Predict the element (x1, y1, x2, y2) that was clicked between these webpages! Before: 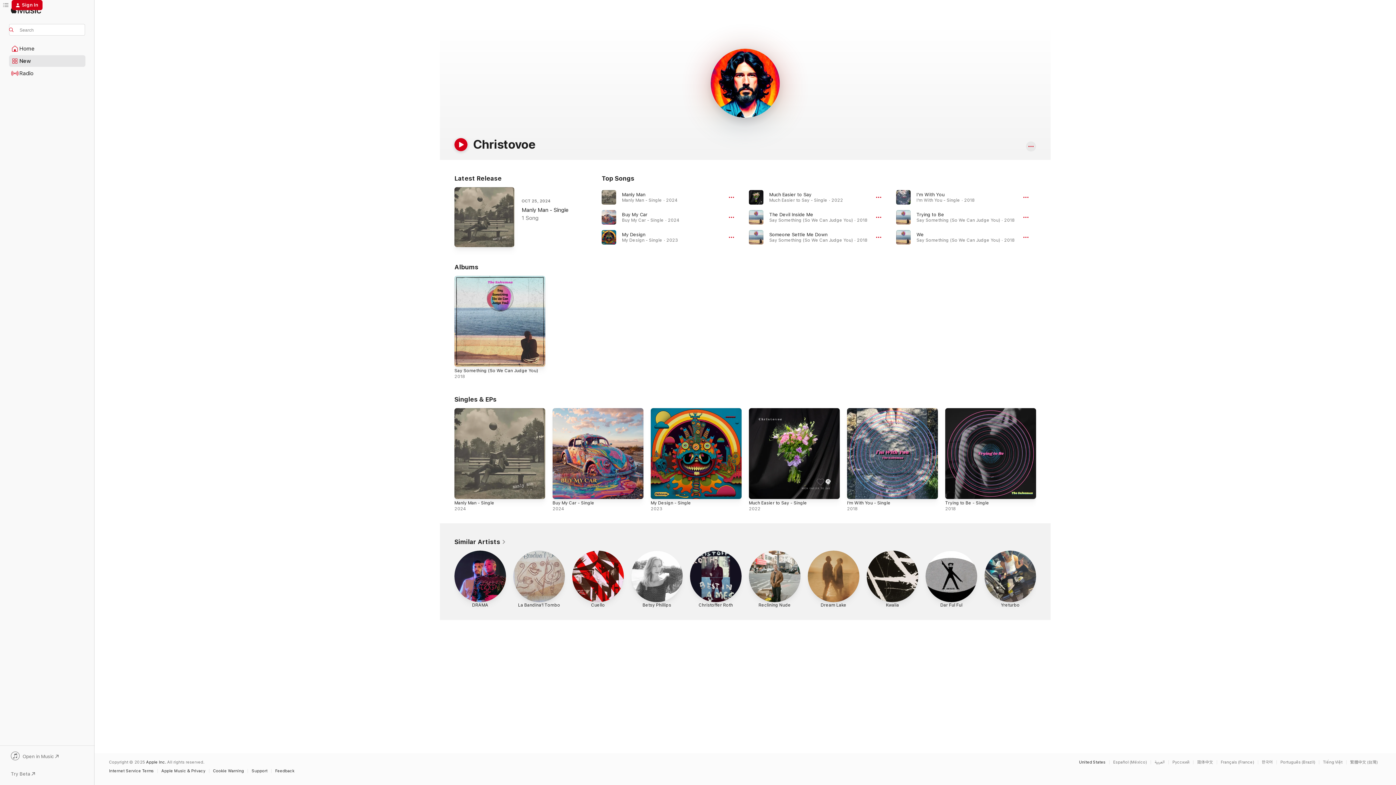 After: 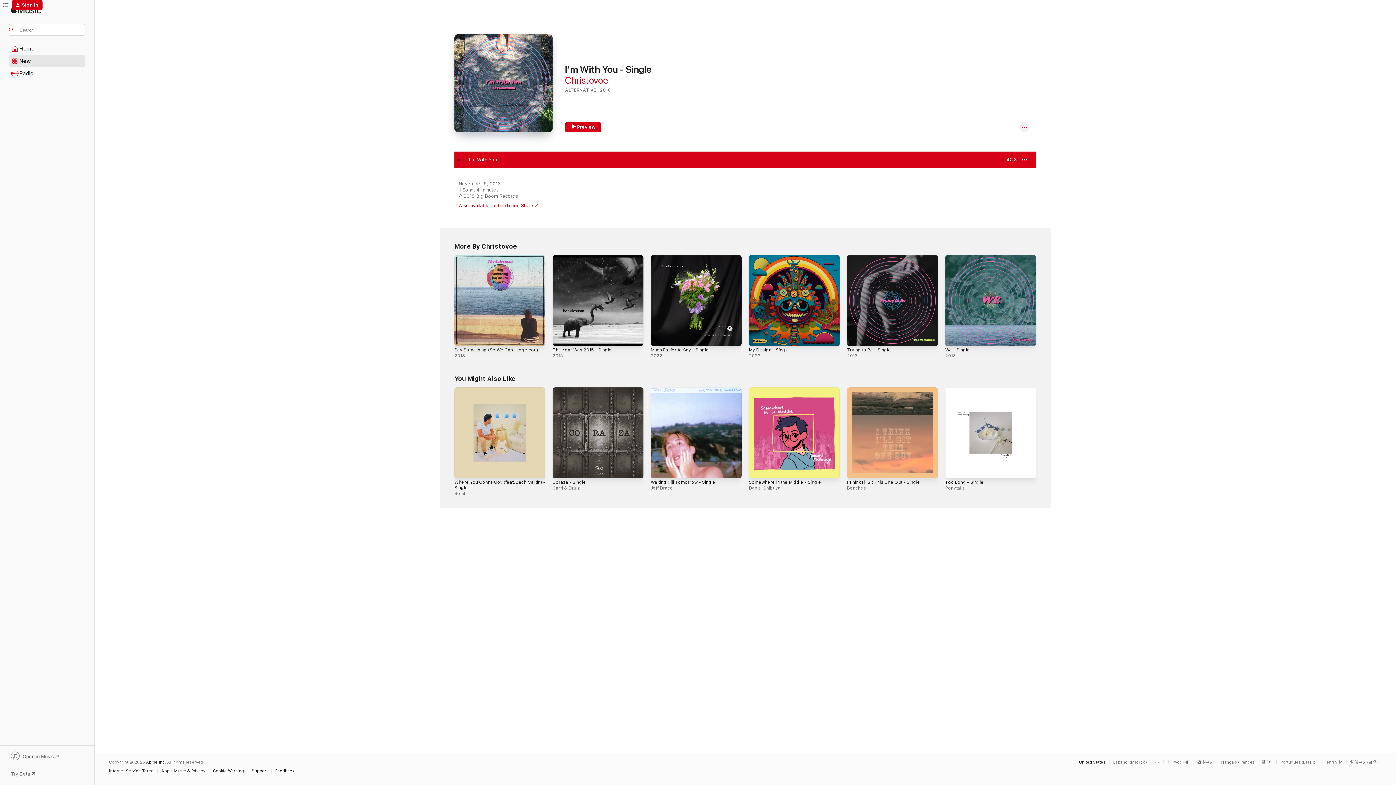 Action: bbox: (916, 191, 944, 197) label: I'm With You, By Christovoe